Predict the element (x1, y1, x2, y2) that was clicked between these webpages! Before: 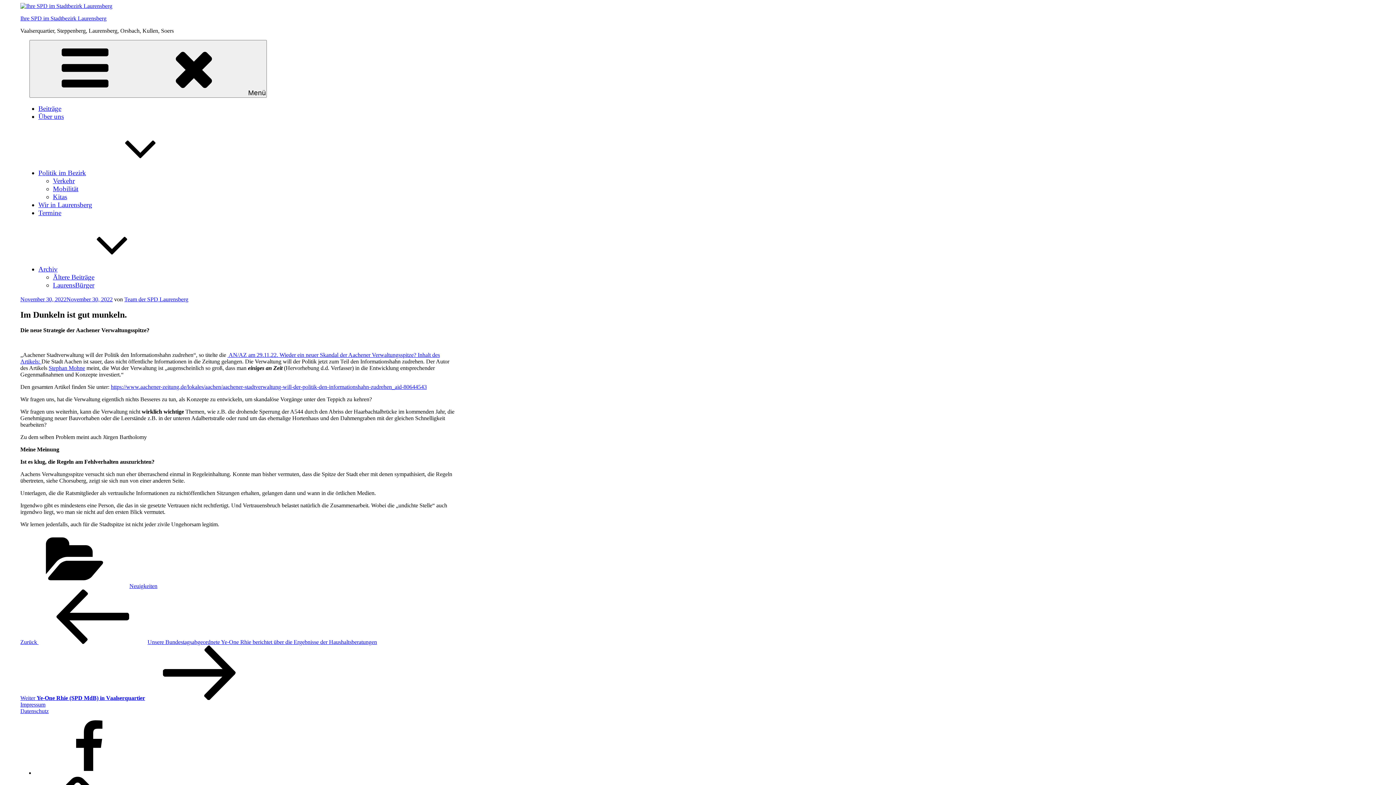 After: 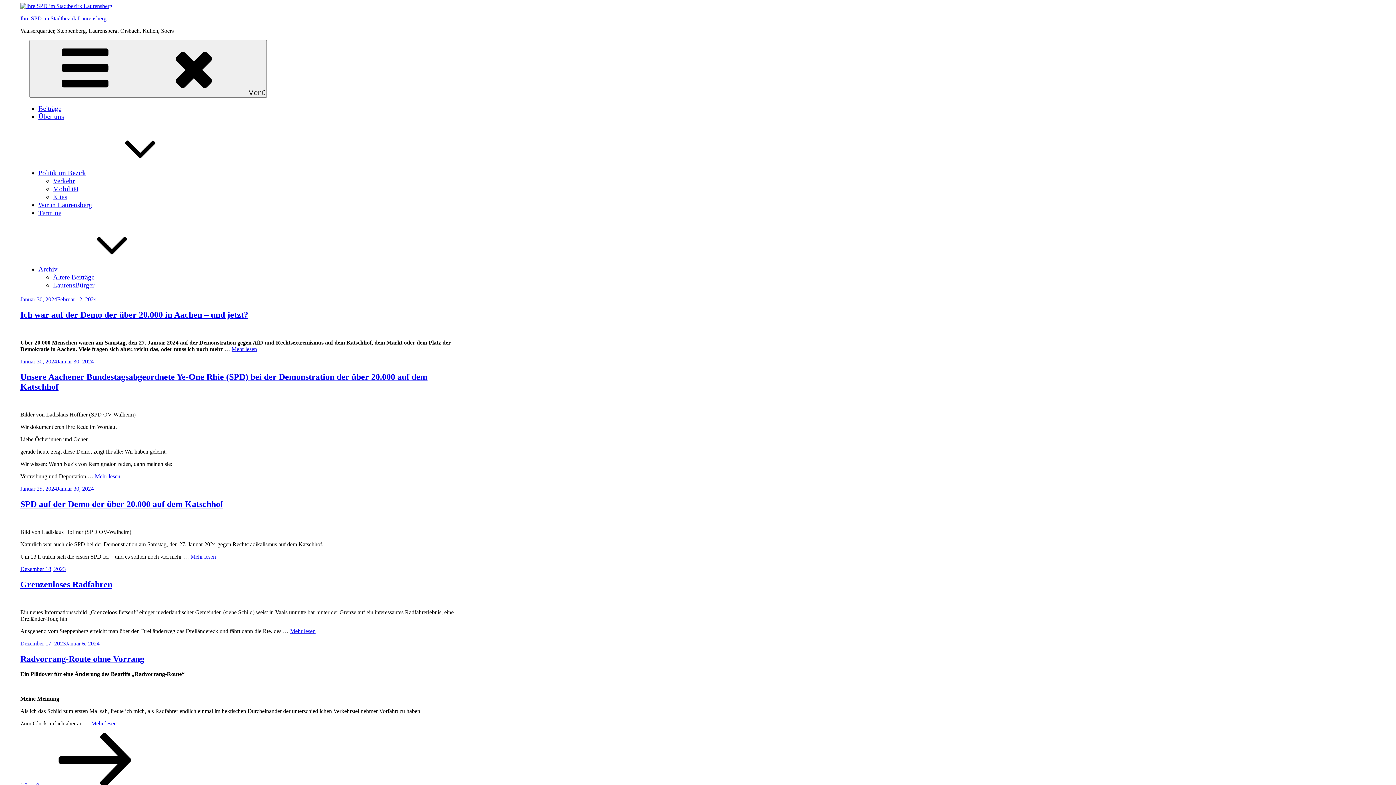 Action: bbox: (20, 15, 106, 21) label: Ihre SPD im Stadtbezirk Laurensberg